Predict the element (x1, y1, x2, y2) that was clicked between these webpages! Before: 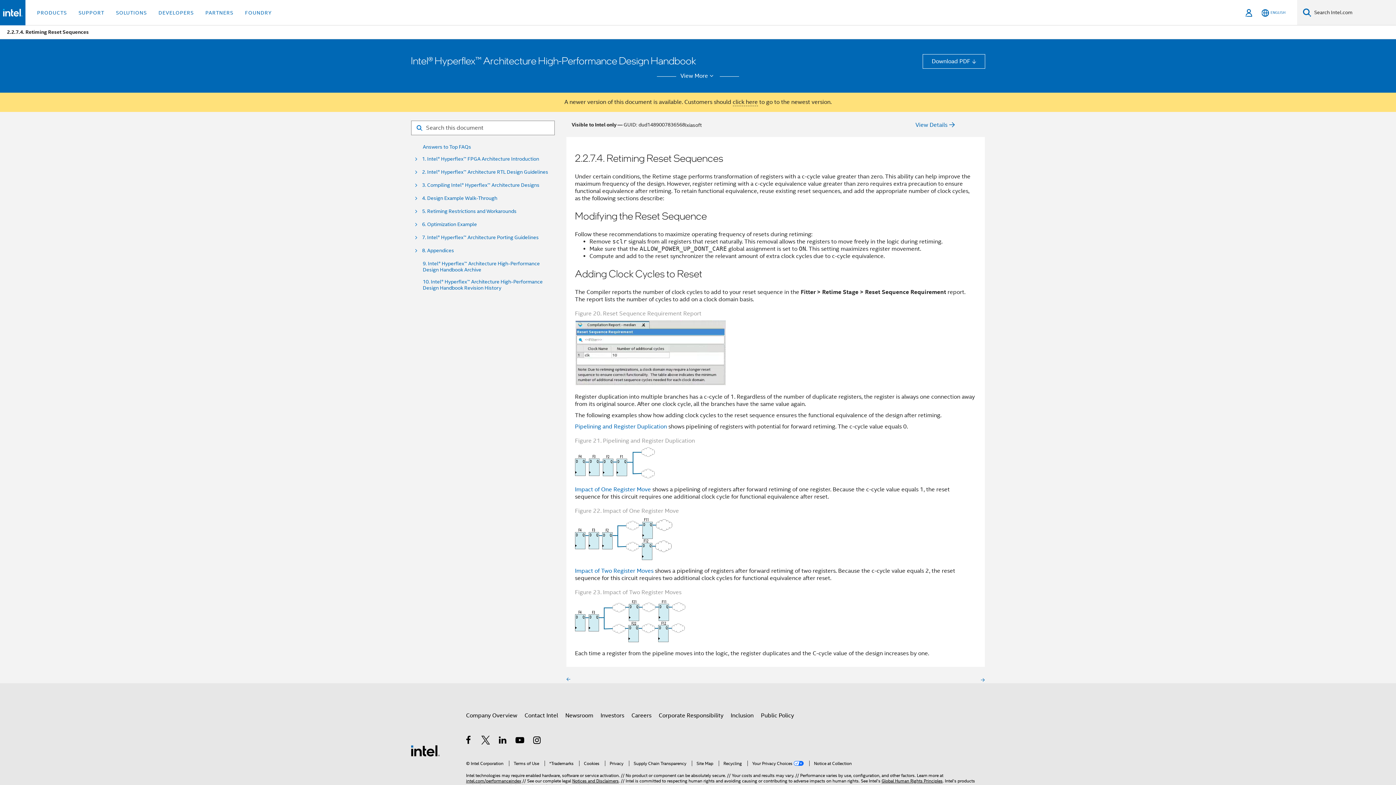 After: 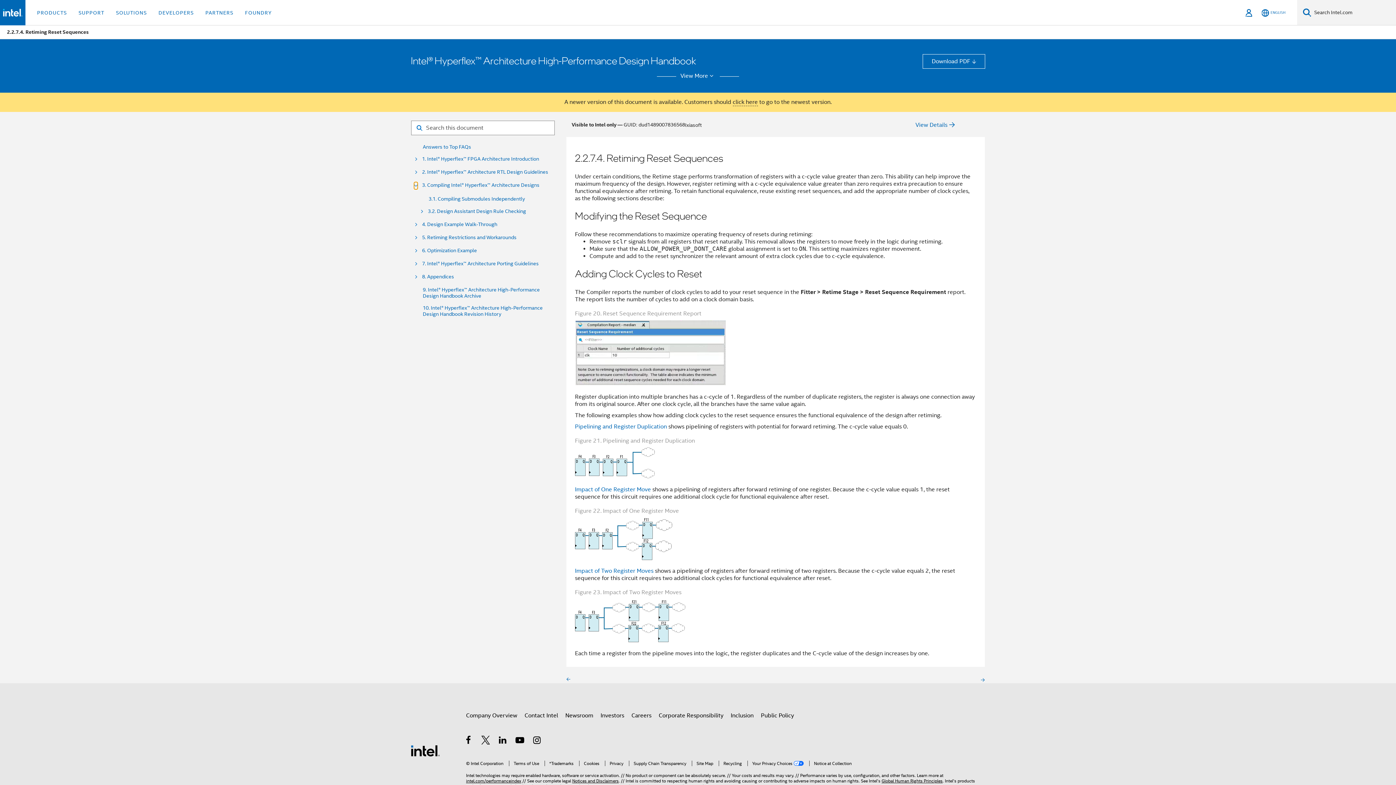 Action: bbox: (414, 182, 417, 189)